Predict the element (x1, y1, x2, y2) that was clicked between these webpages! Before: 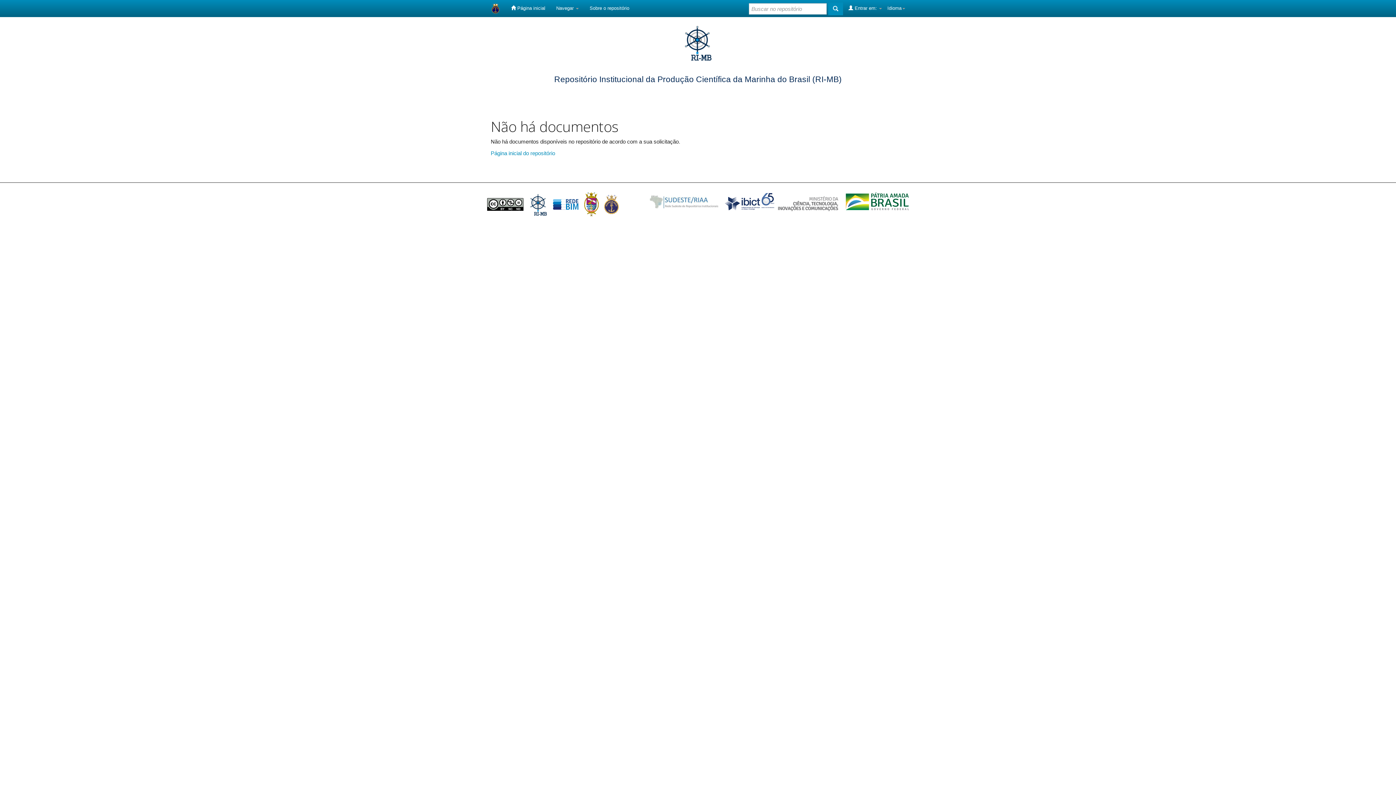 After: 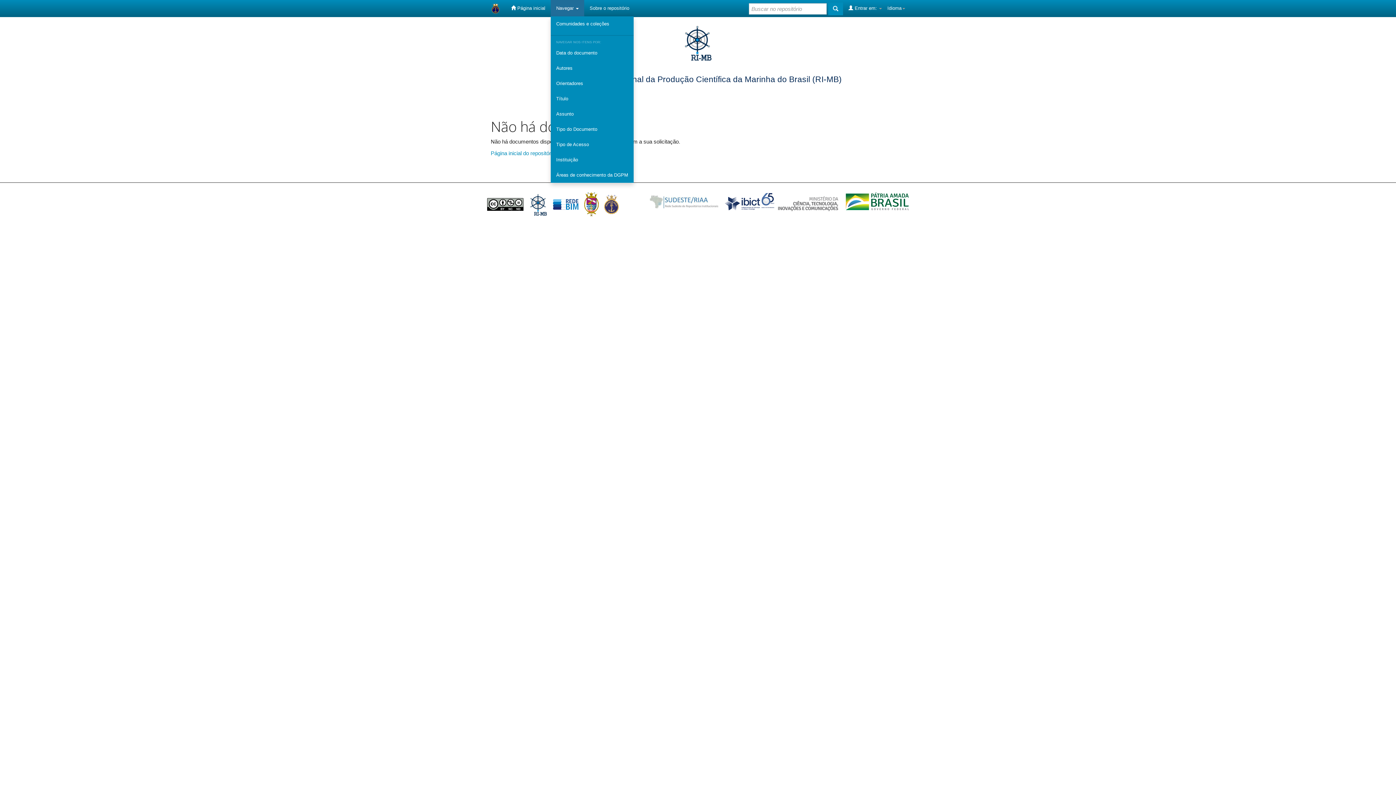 Action: label: Navegar  bbox: (550, 0, 584, 16)